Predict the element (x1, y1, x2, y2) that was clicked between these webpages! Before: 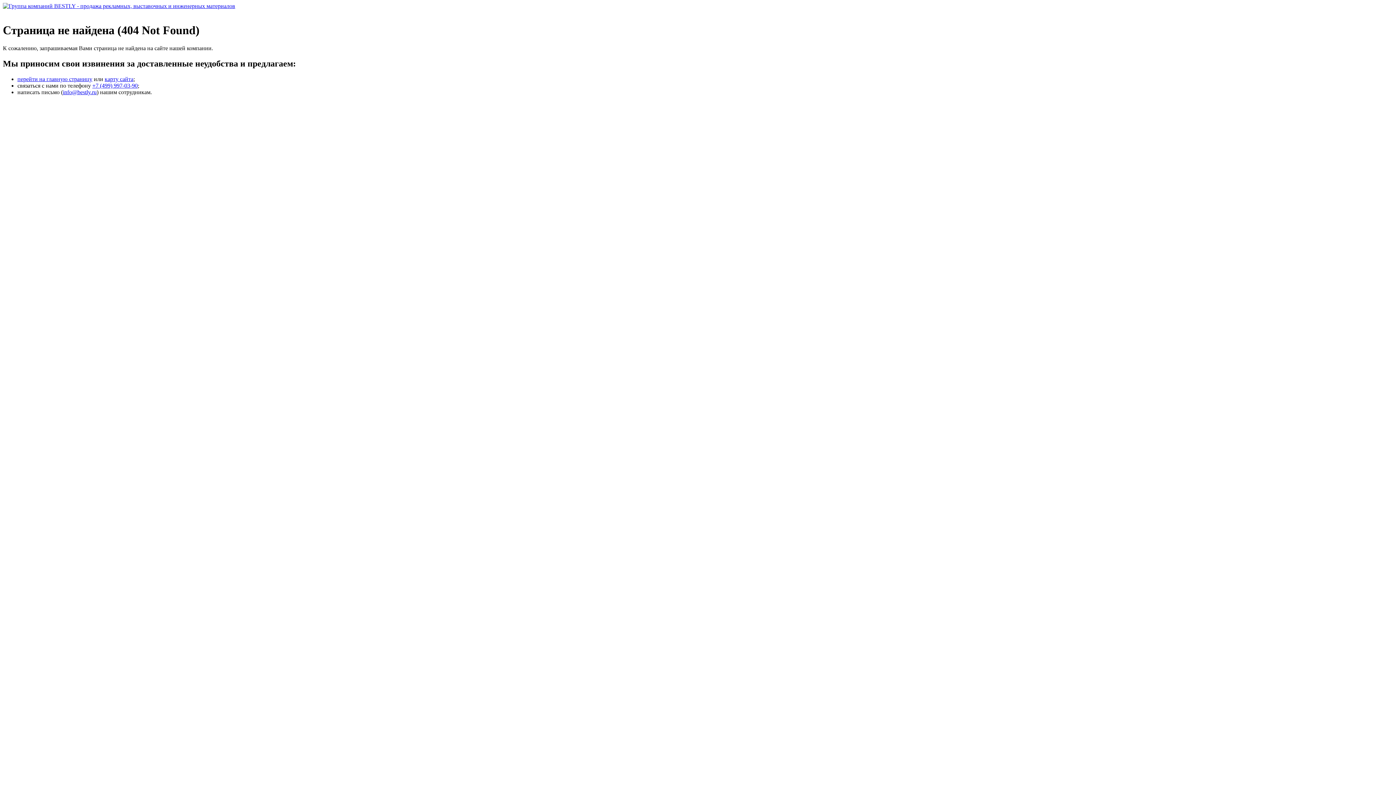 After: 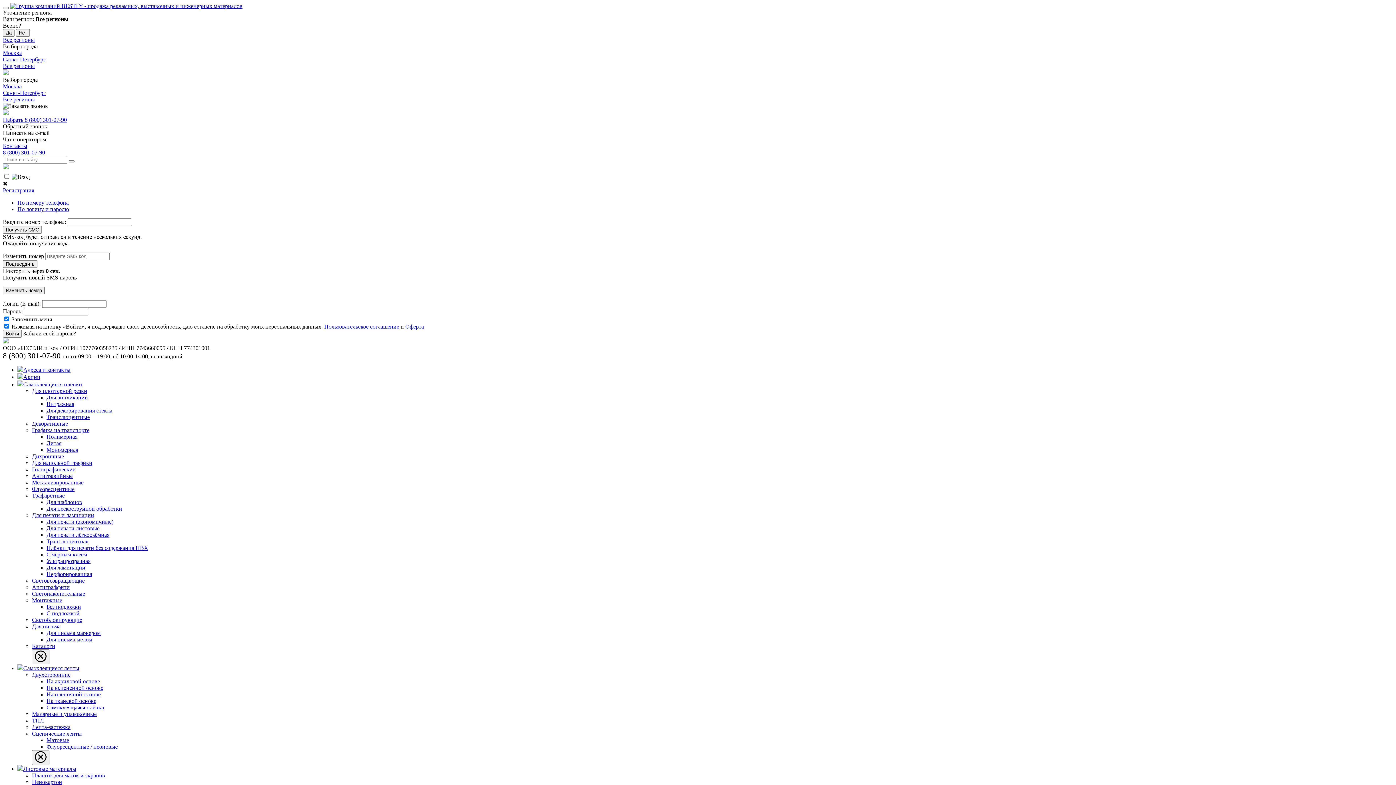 Action: bbox: (104, 75, 133, 82) label: карту сайта